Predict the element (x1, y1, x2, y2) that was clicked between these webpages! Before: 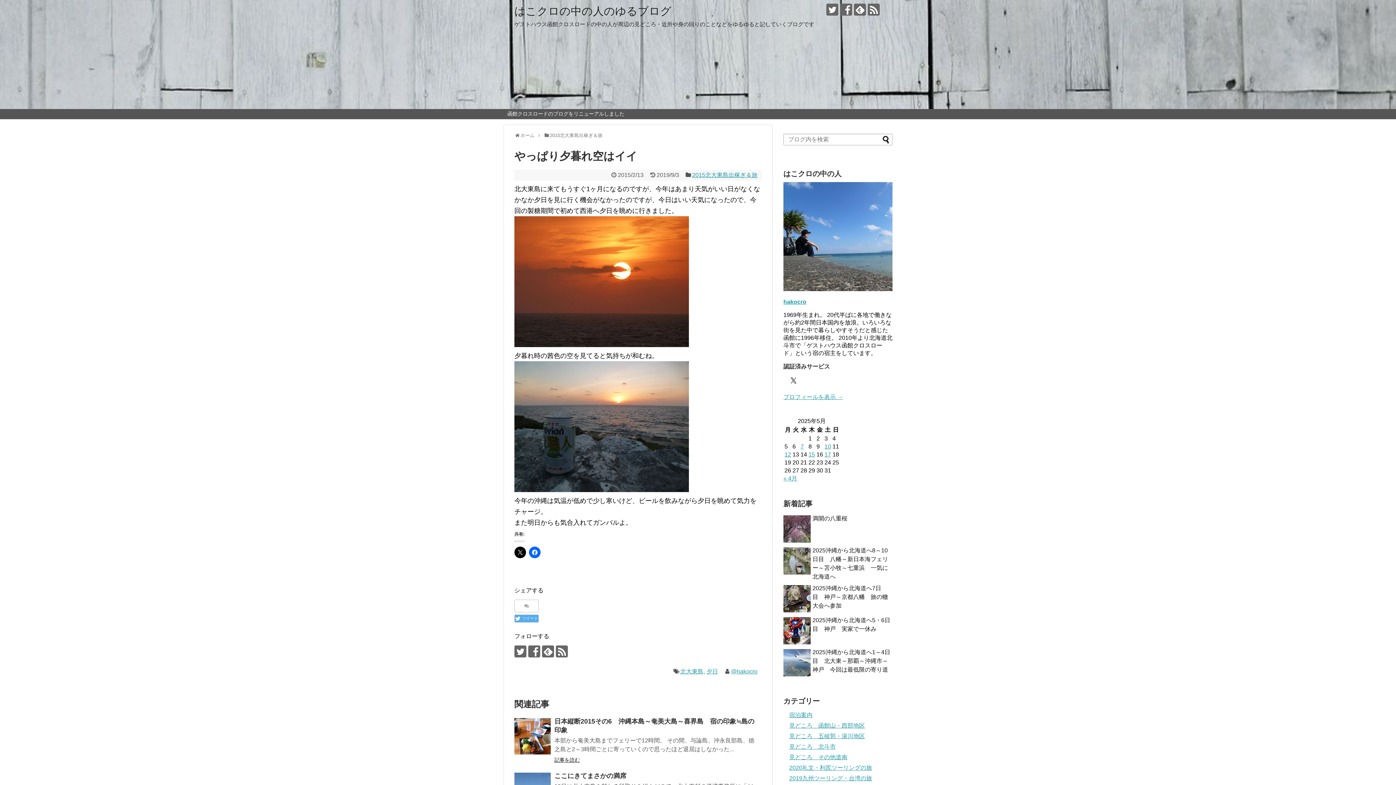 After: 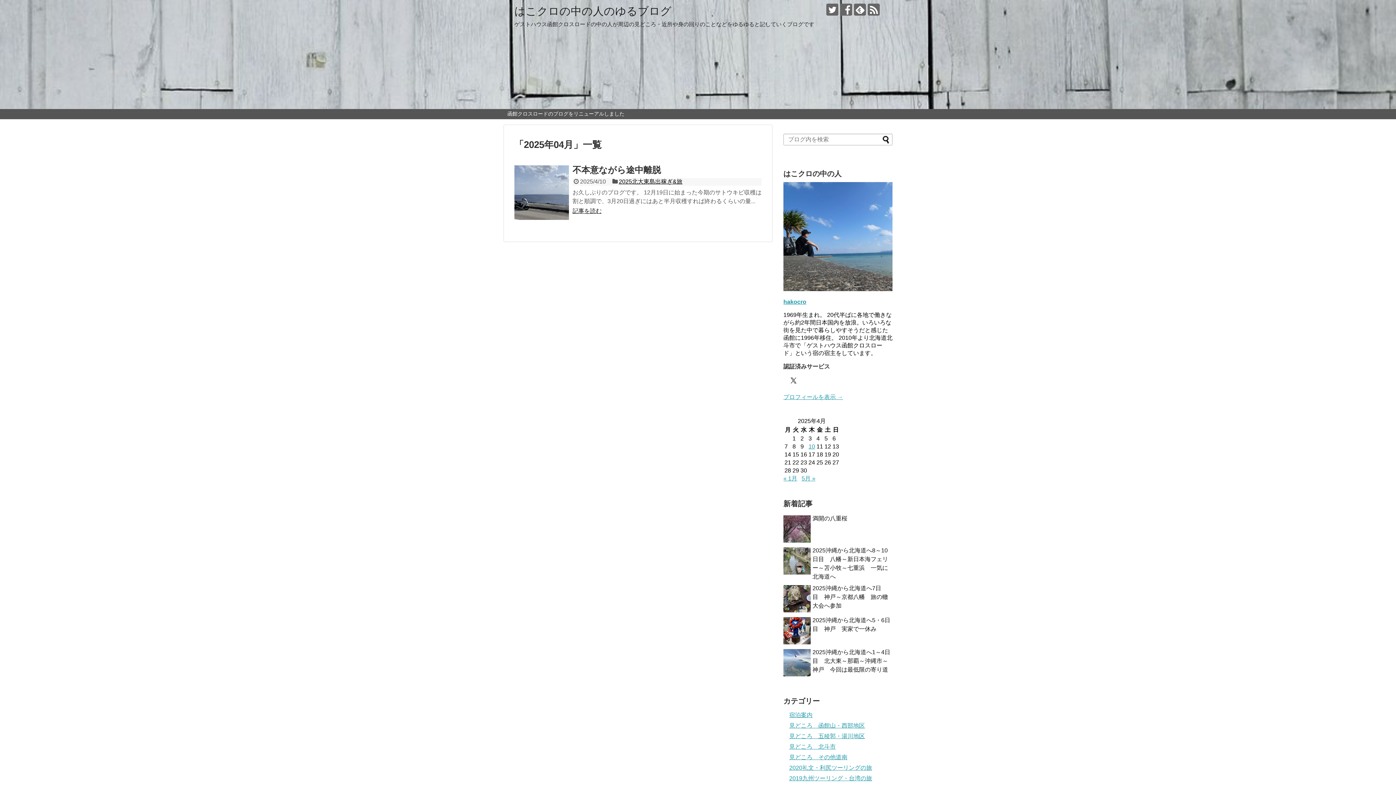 Action: label: « 4月 bbox: (783, 475, 797, 481)